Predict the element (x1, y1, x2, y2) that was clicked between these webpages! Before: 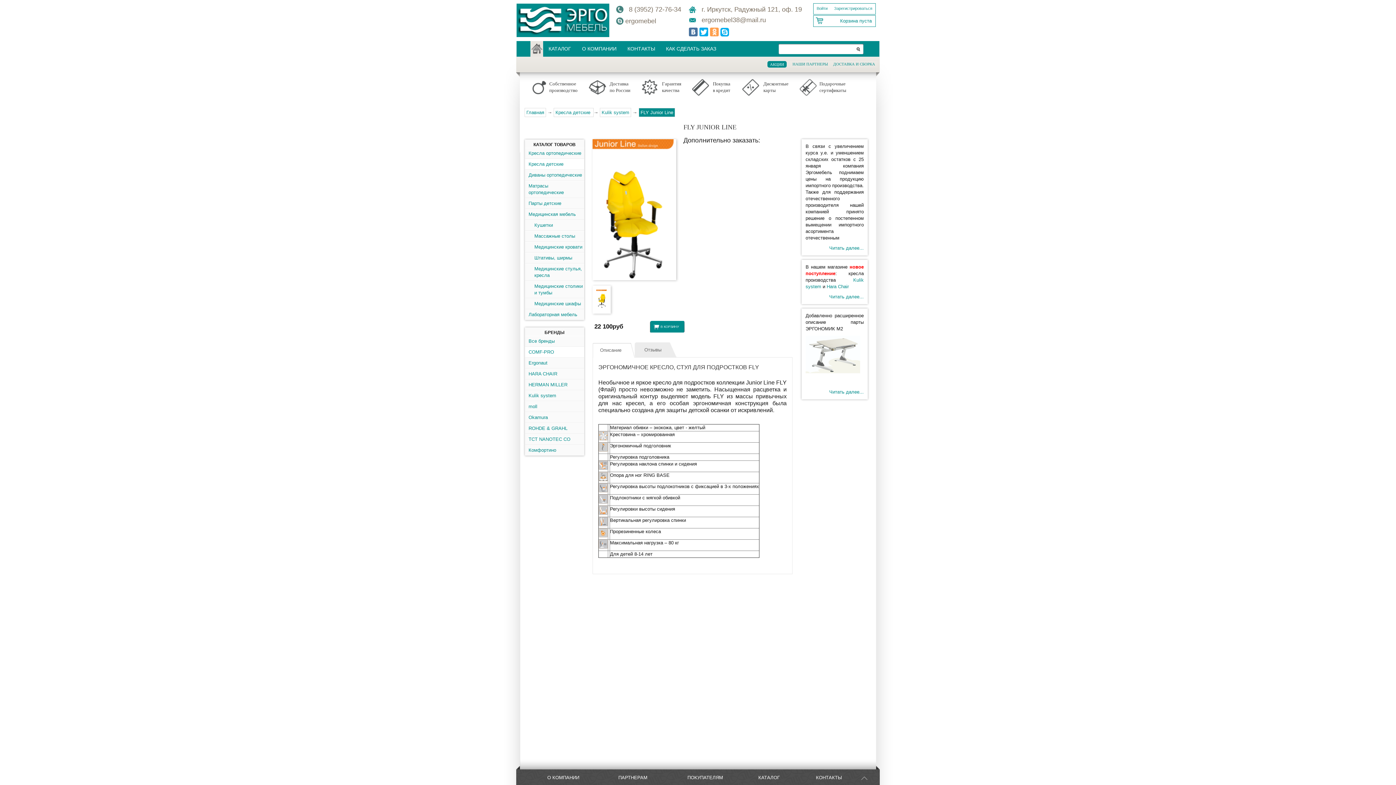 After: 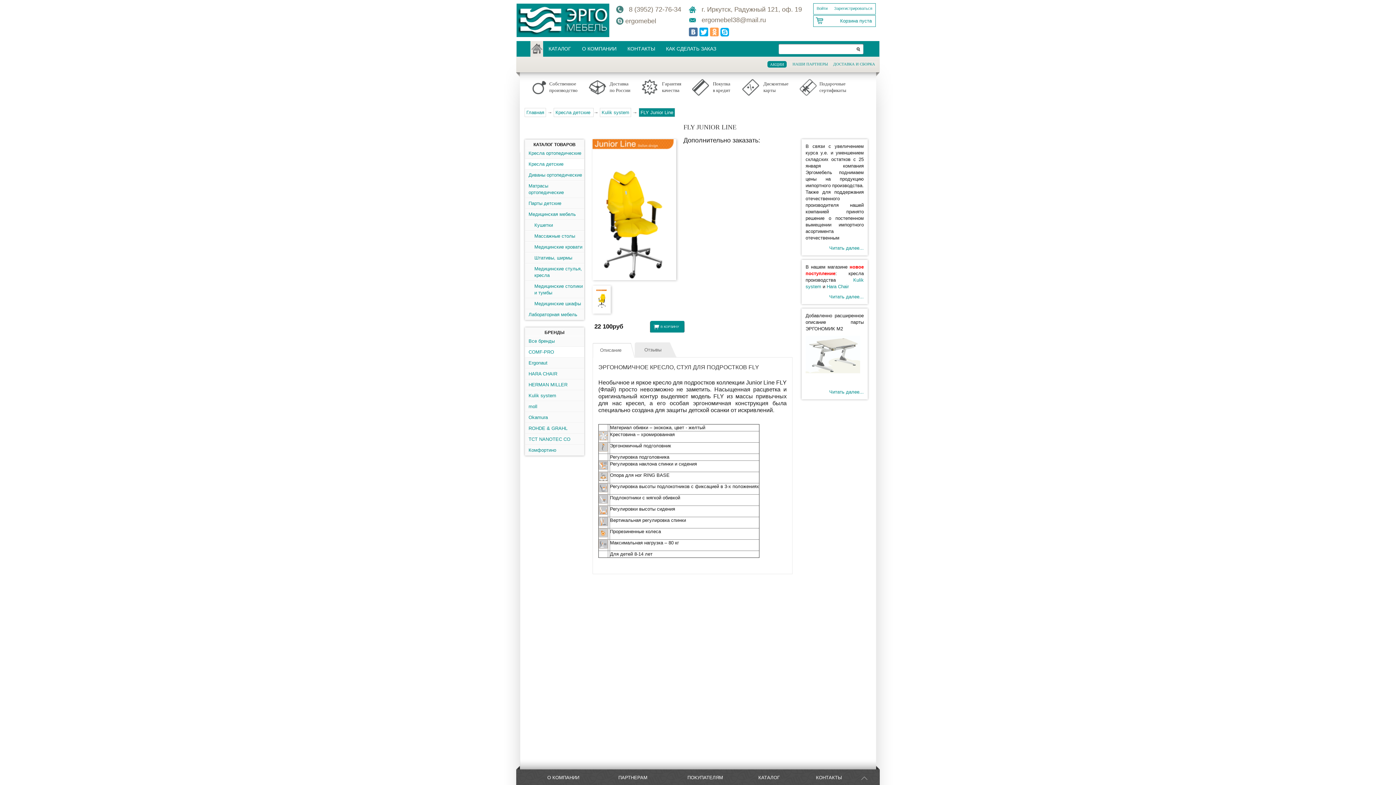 Action: label:  ergomebel bbox: (616, 17, 656, 24)